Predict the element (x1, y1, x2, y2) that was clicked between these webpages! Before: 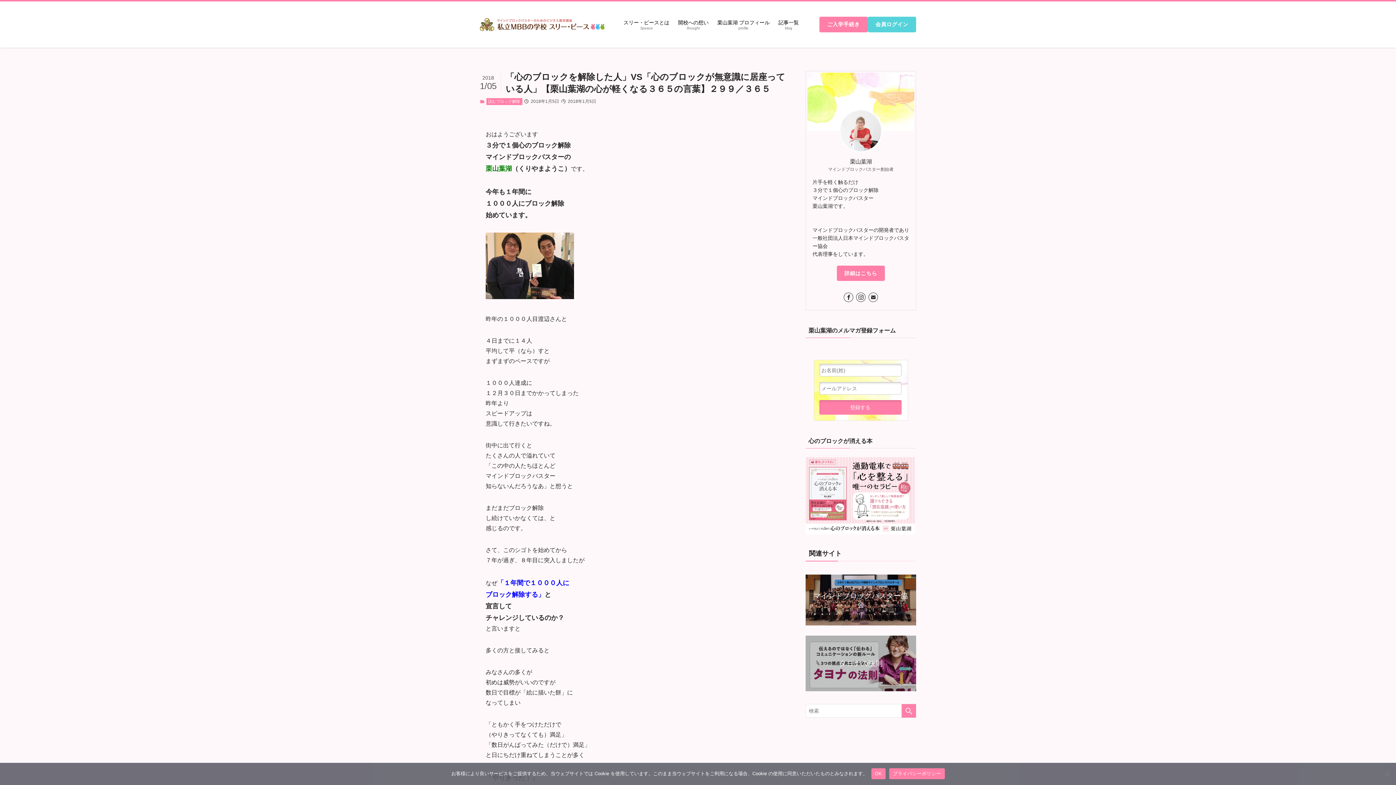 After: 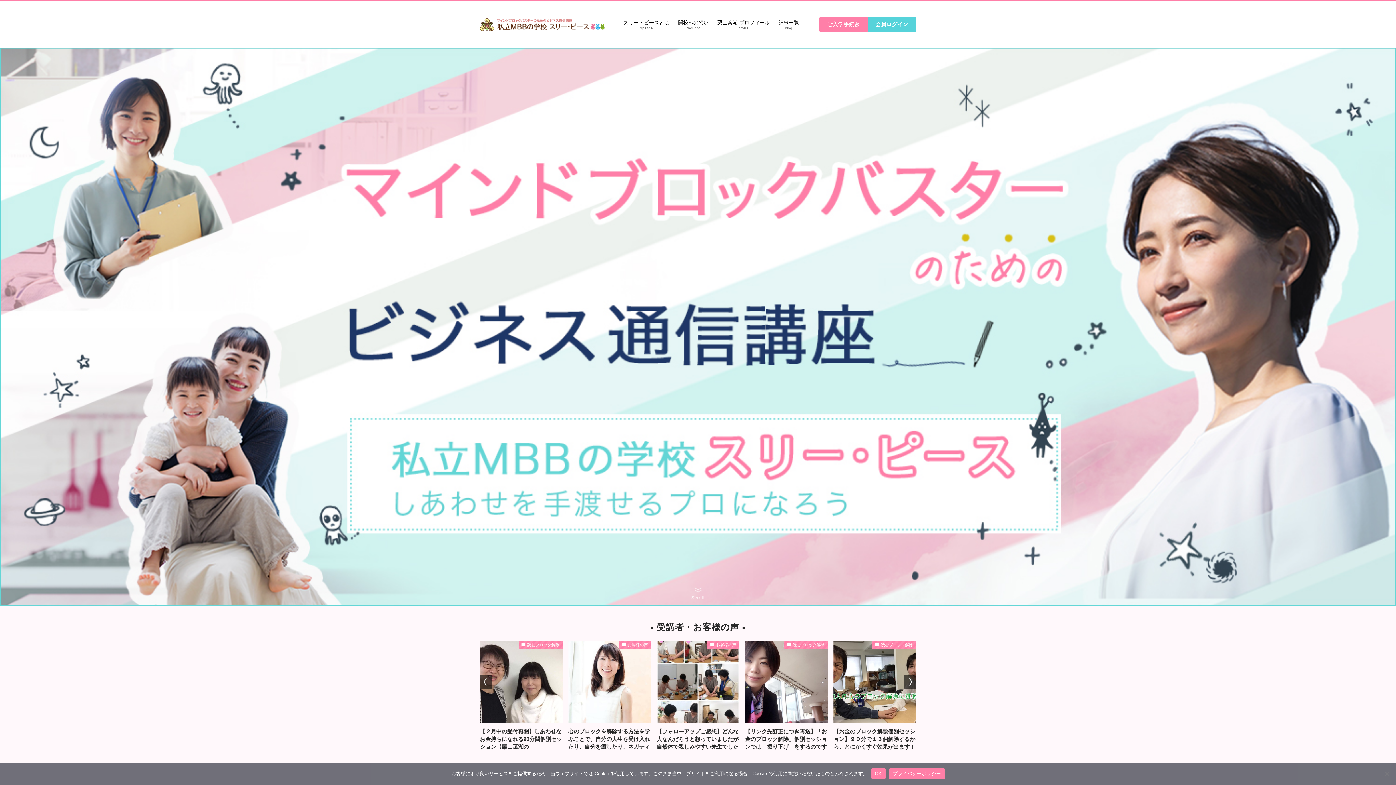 Action: label: スリー・ピースとは
3peace bbox: (619, 1, 673, 47)